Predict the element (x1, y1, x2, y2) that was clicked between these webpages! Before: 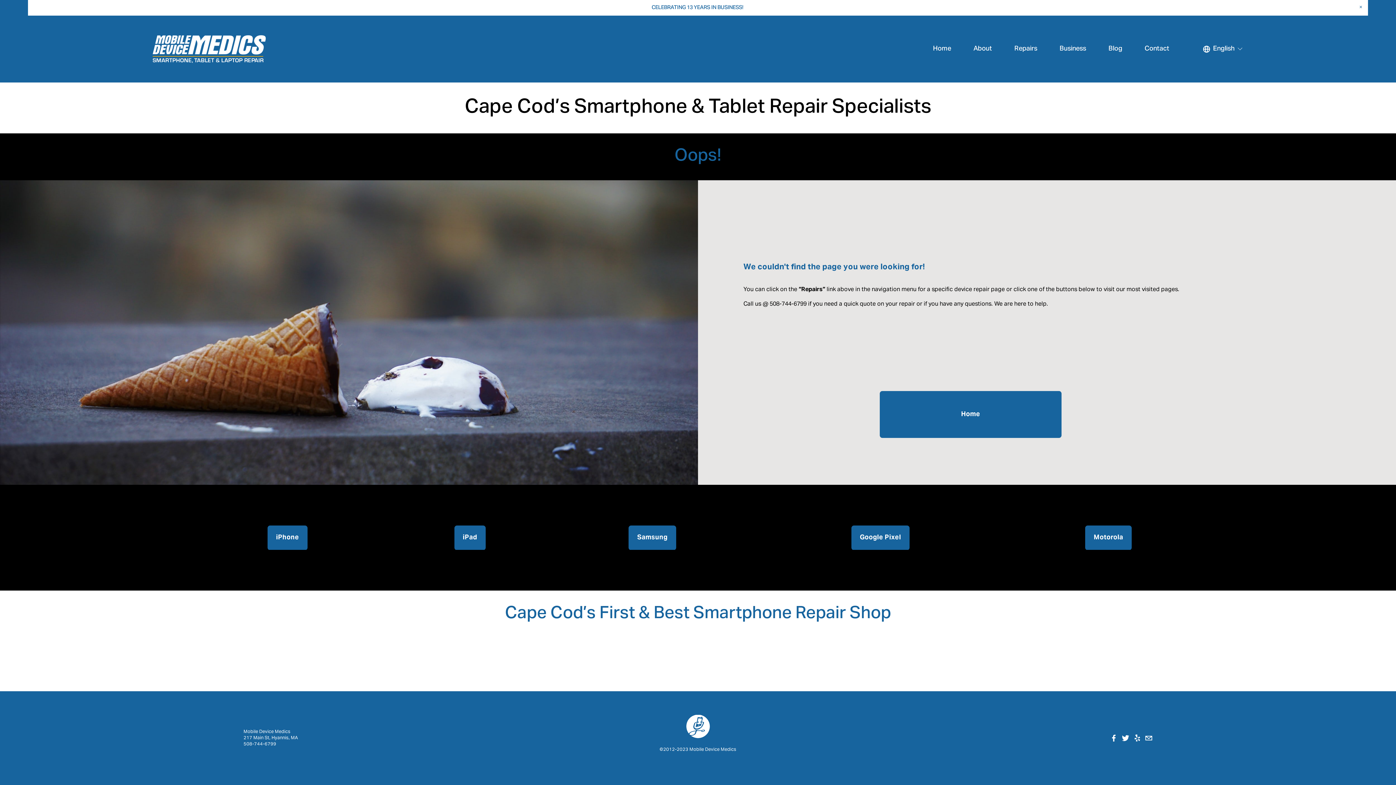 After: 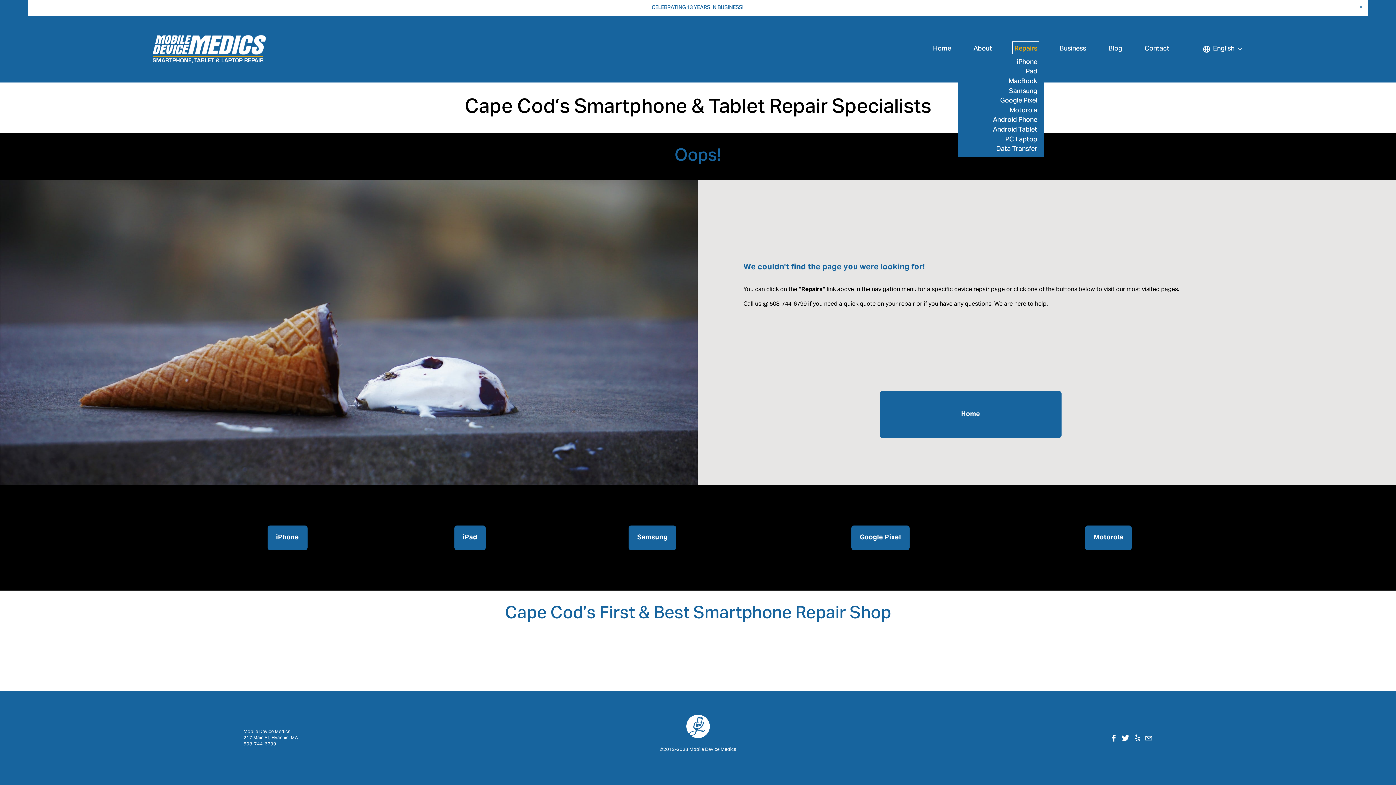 Action: bbox: (1014, 43, 1037, 54) label: folder dropdown